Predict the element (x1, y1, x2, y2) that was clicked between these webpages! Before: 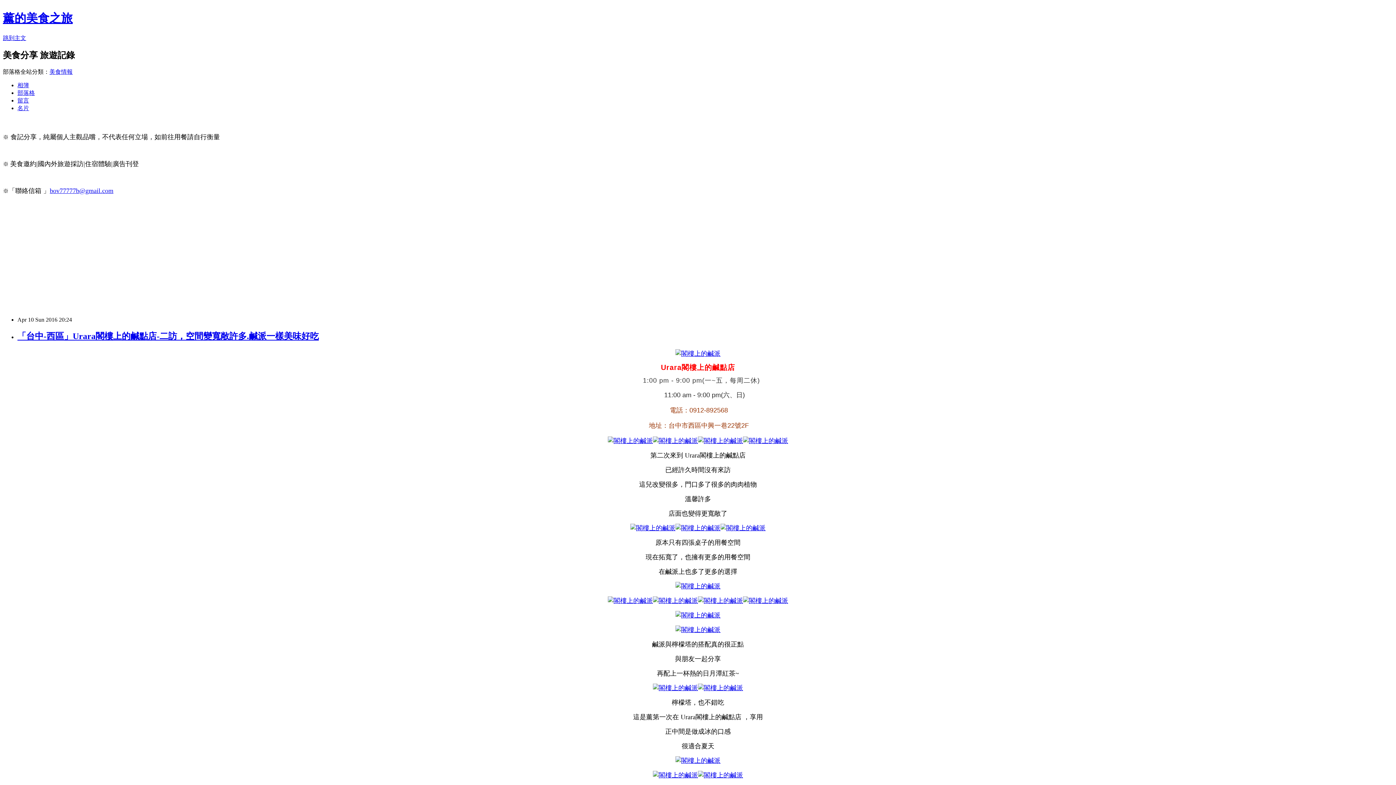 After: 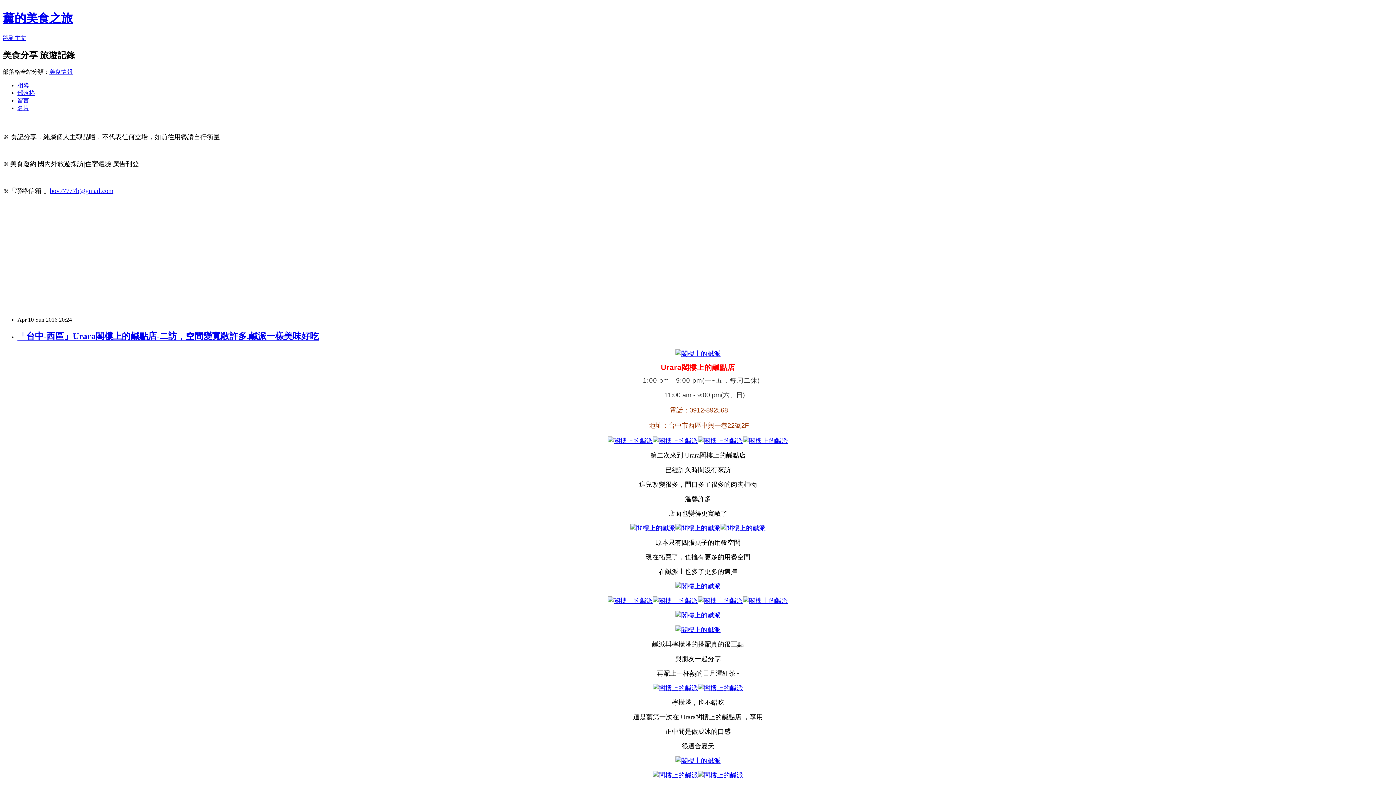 Action: bbox: (743, 597, 788, 604)